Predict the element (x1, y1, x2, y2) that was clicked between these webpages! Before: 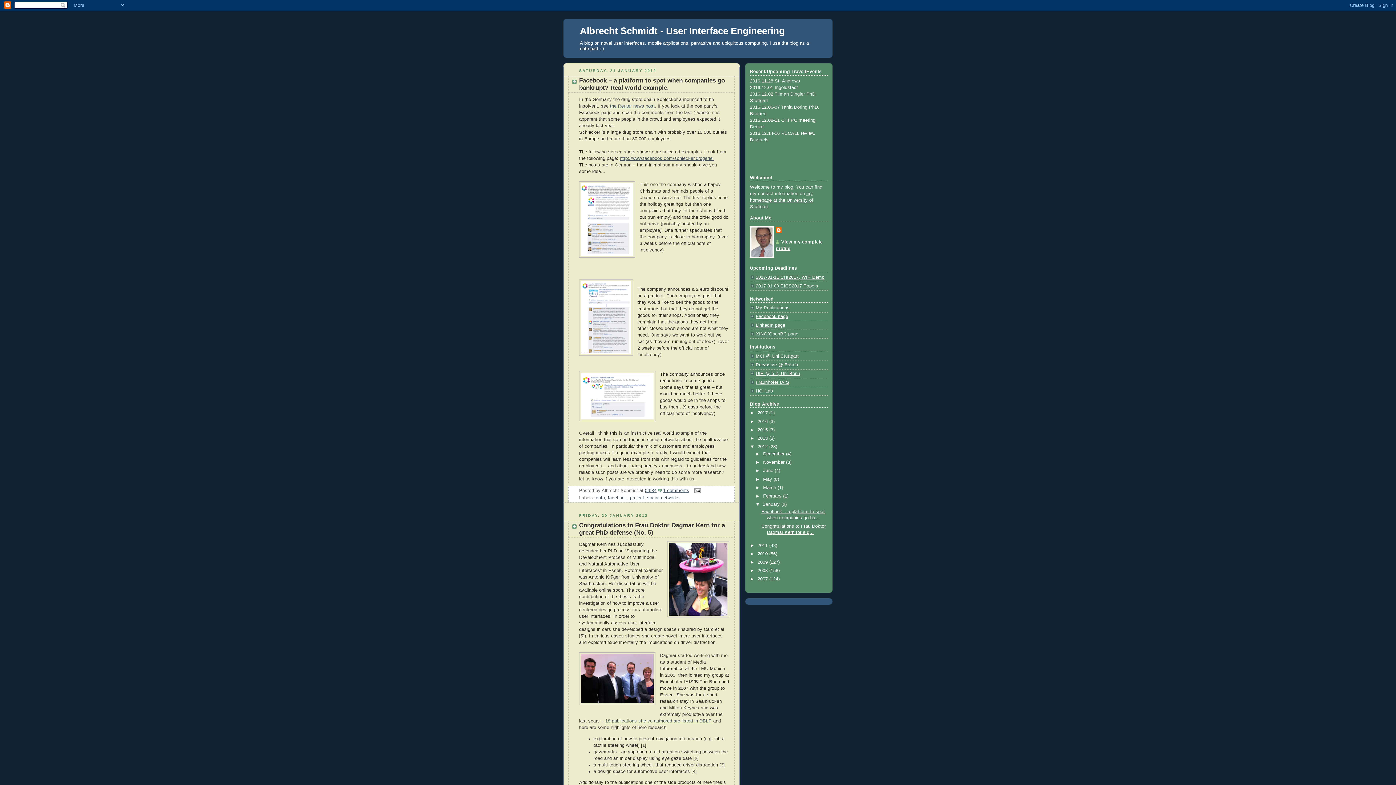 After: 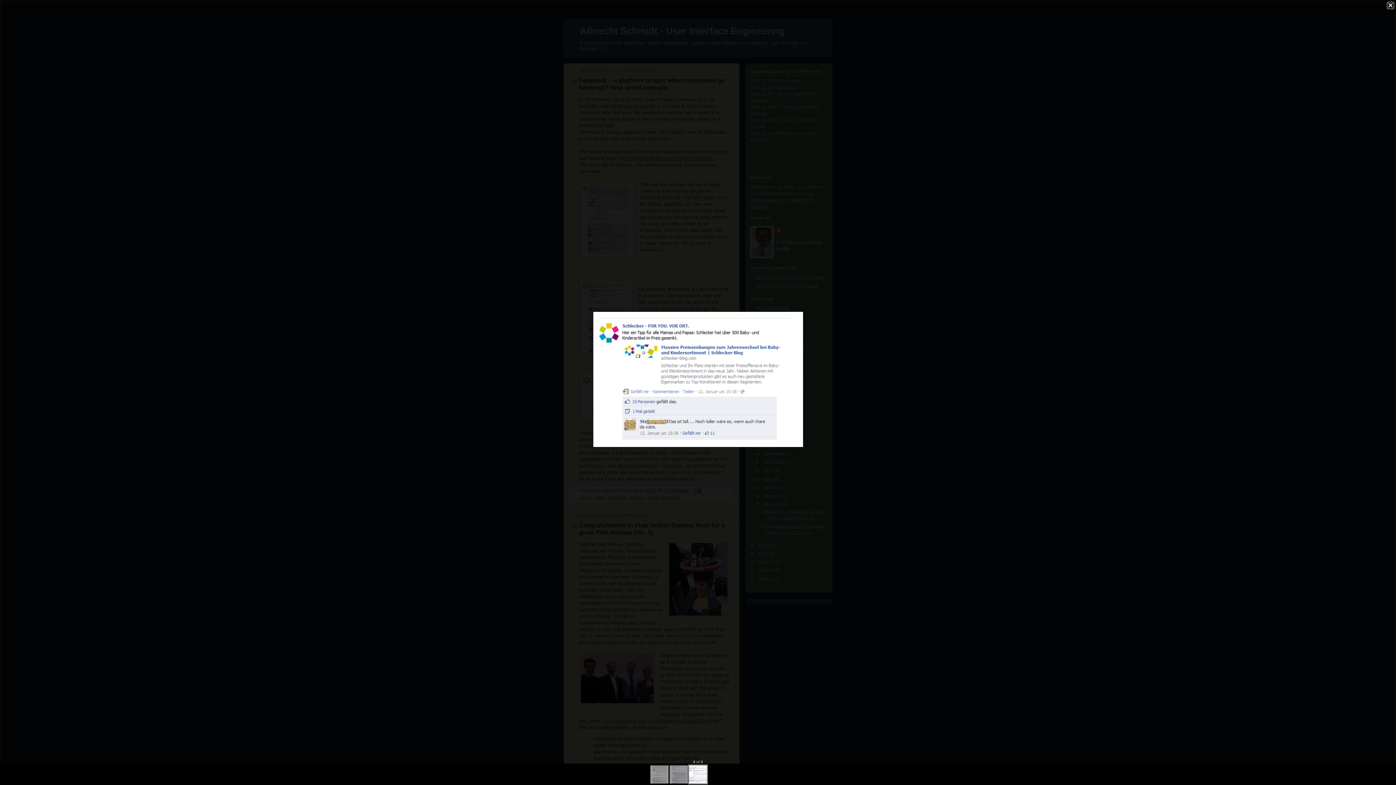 Action: bbox: (579, 371, 655, 425)